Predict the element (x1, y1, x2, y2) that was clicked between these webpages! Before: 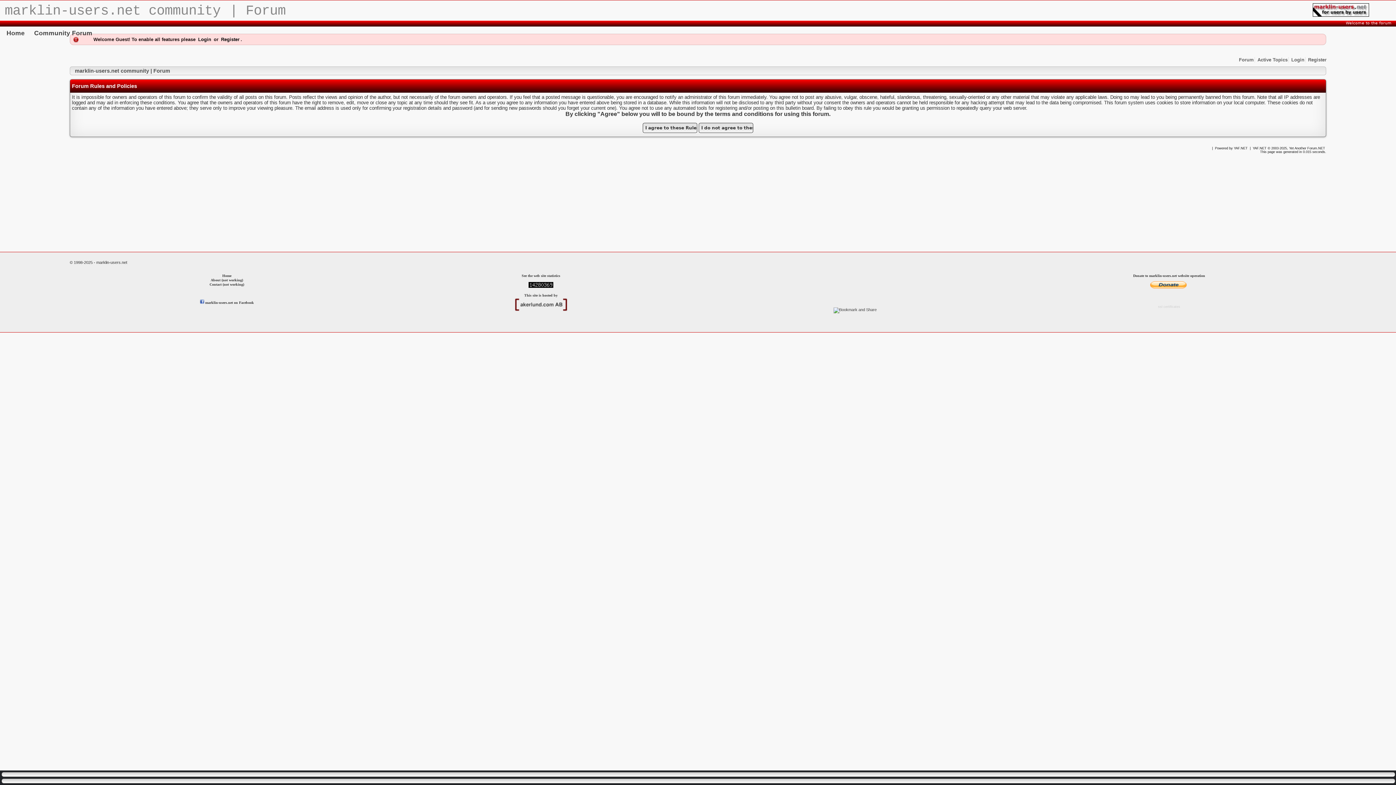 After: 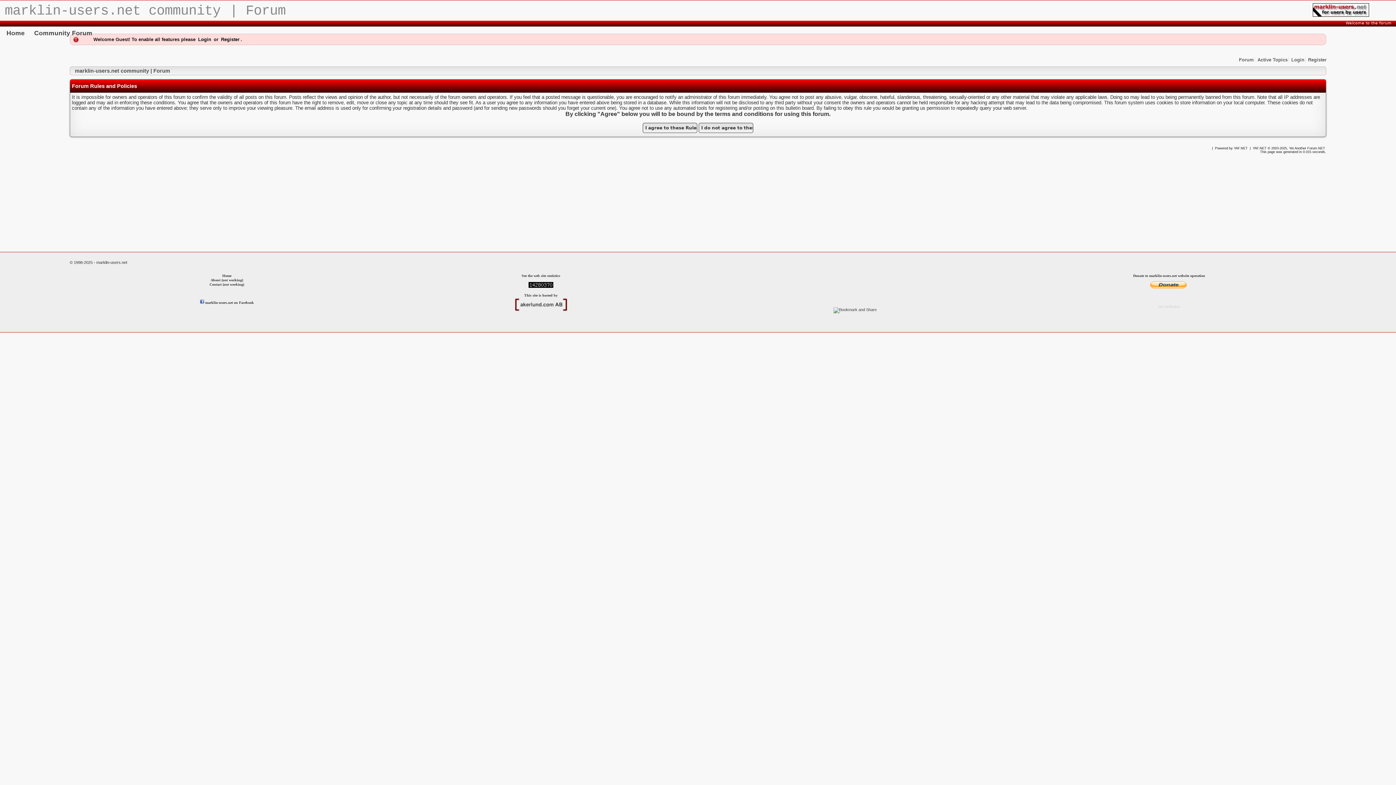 Action: bbox: (1, 778, 1395, 784)